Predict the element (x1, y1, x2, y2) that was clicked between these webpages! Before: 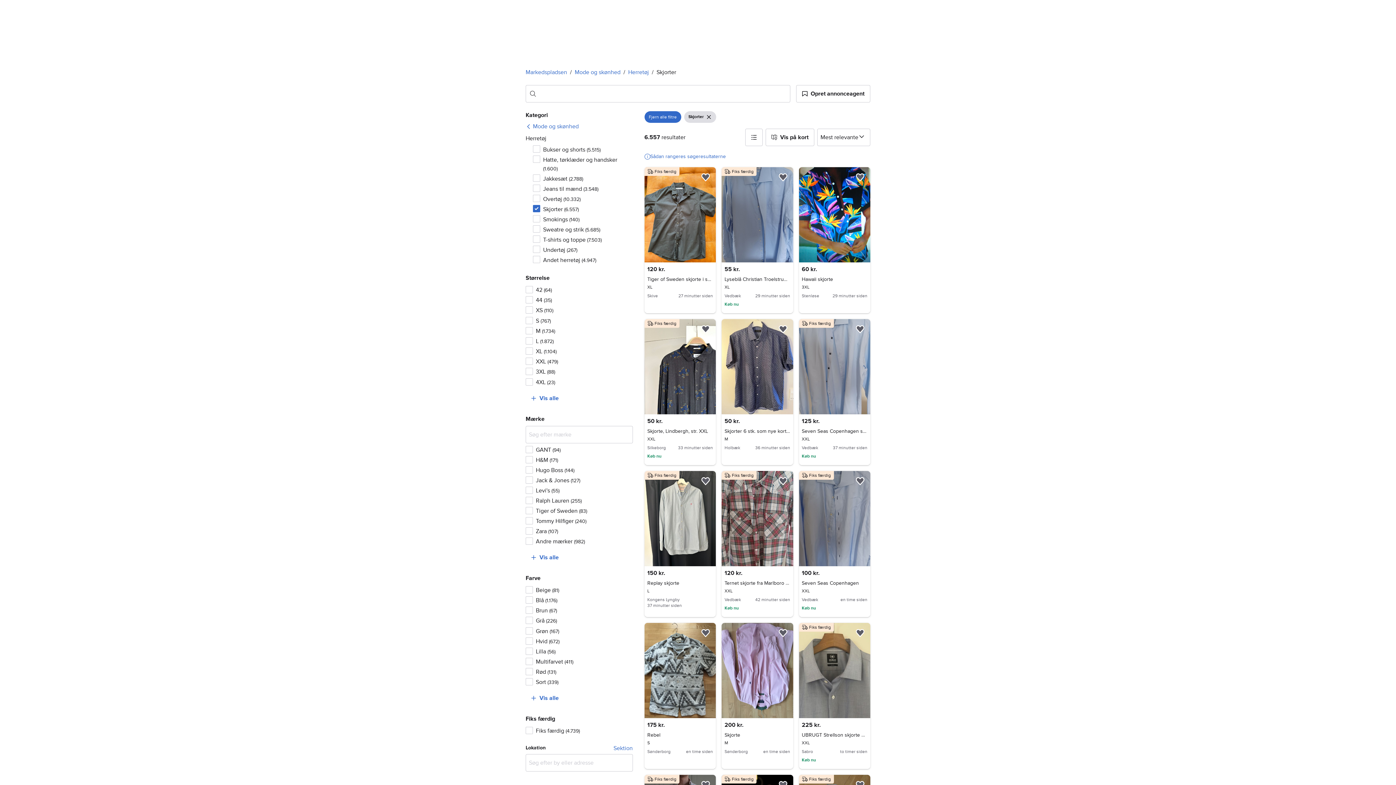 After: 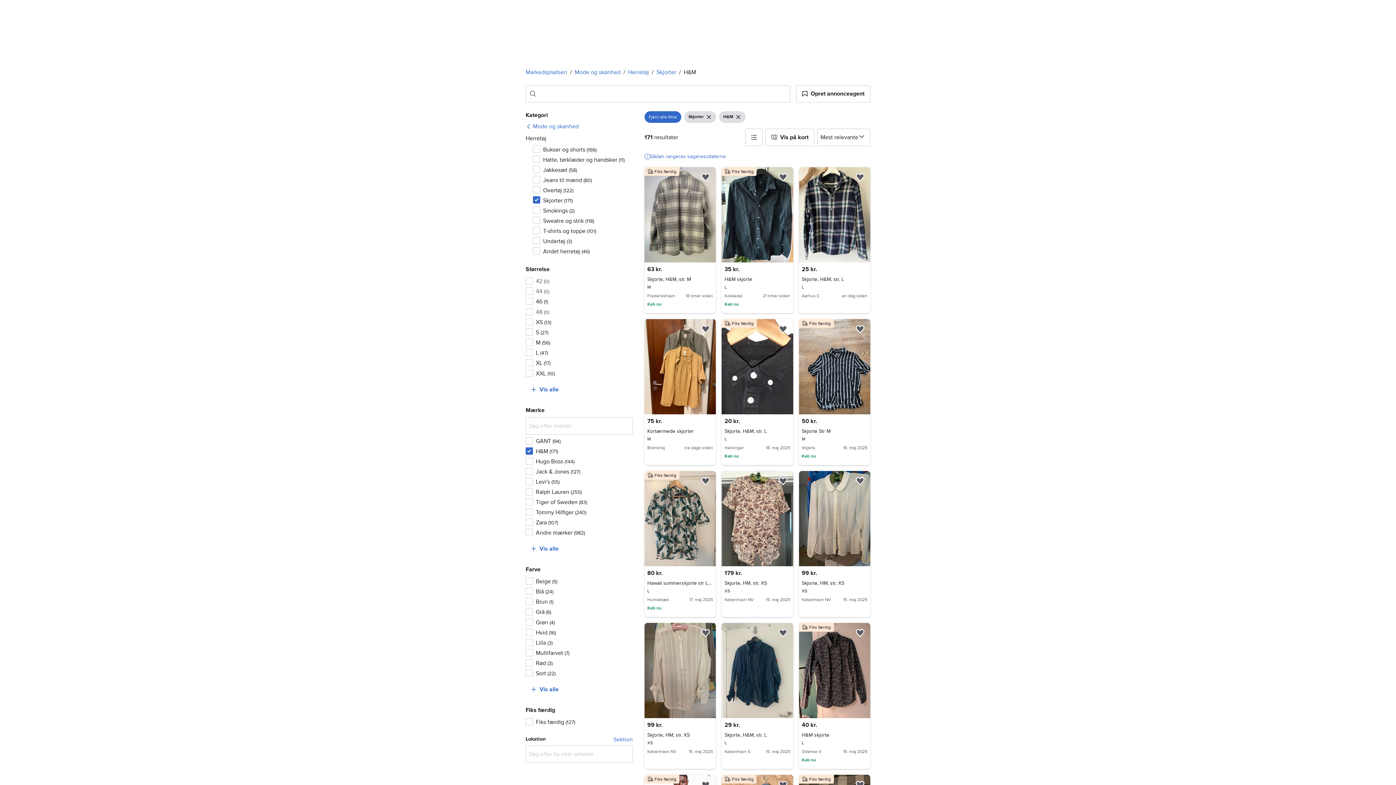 Action: label: H&M (171) bbox: (525, 455, 632, 464)